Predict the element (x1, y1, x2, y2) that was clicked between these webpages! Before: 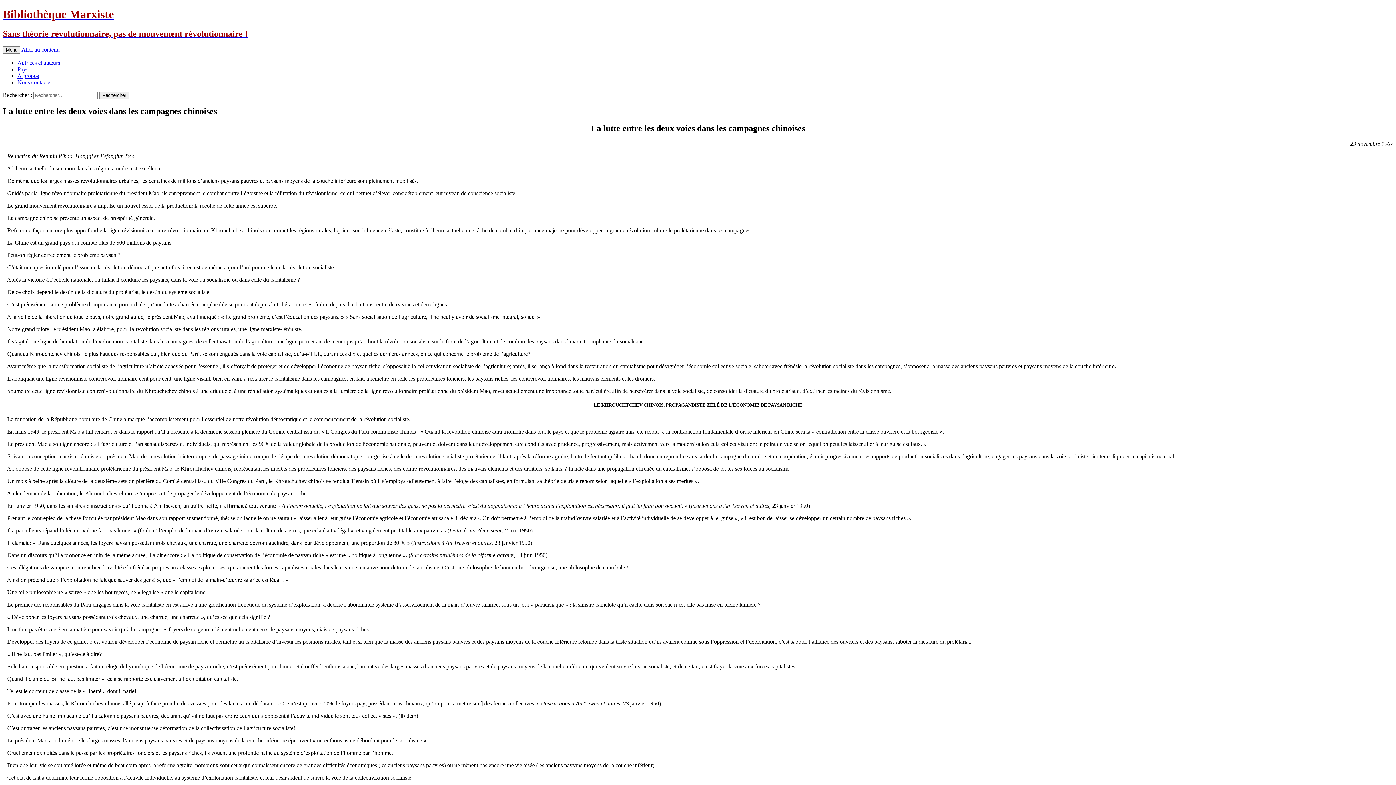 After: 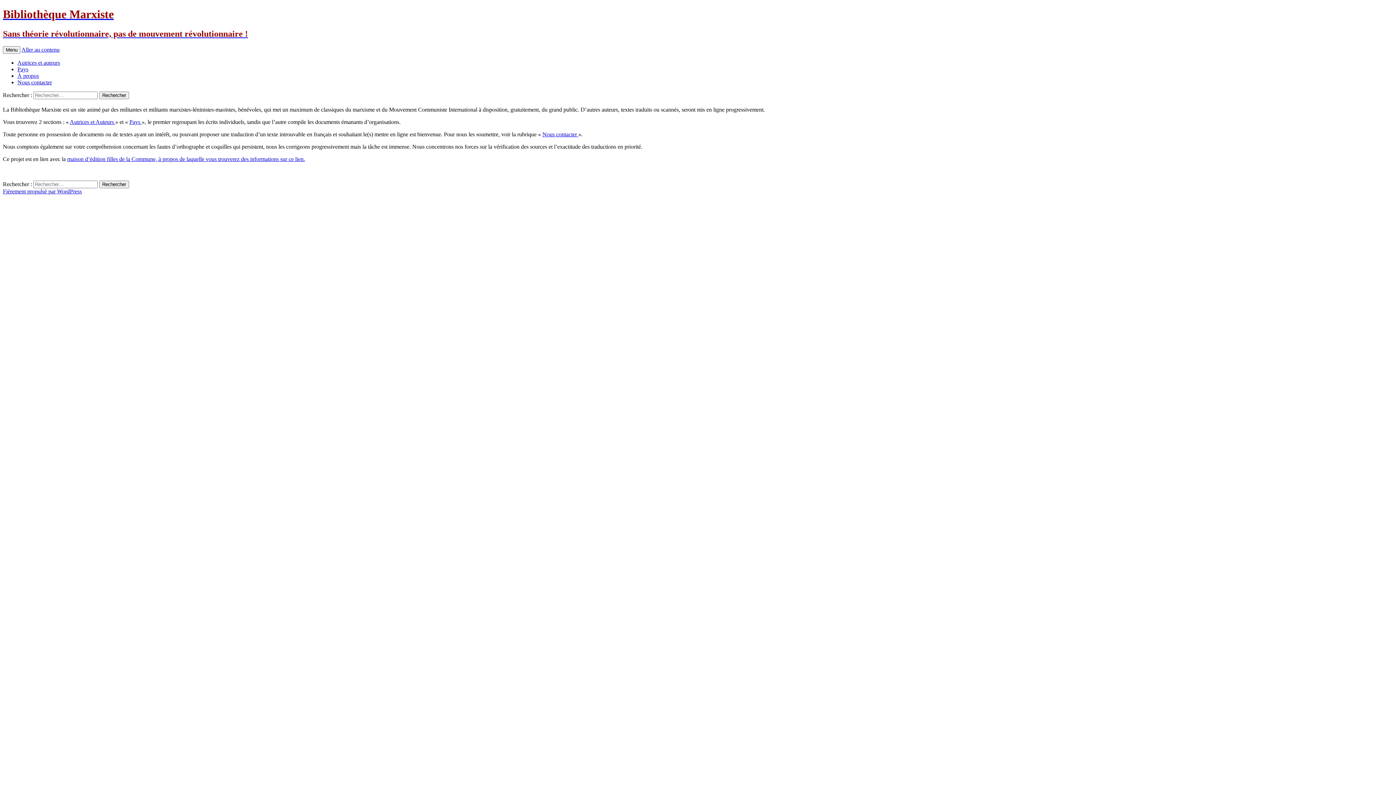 Action: bbox: (2, 7, 1393, 38) label: Bibliothèque Marxiste
Sans théorie révolutionnaire, pas de mouvement révolutionnaire !